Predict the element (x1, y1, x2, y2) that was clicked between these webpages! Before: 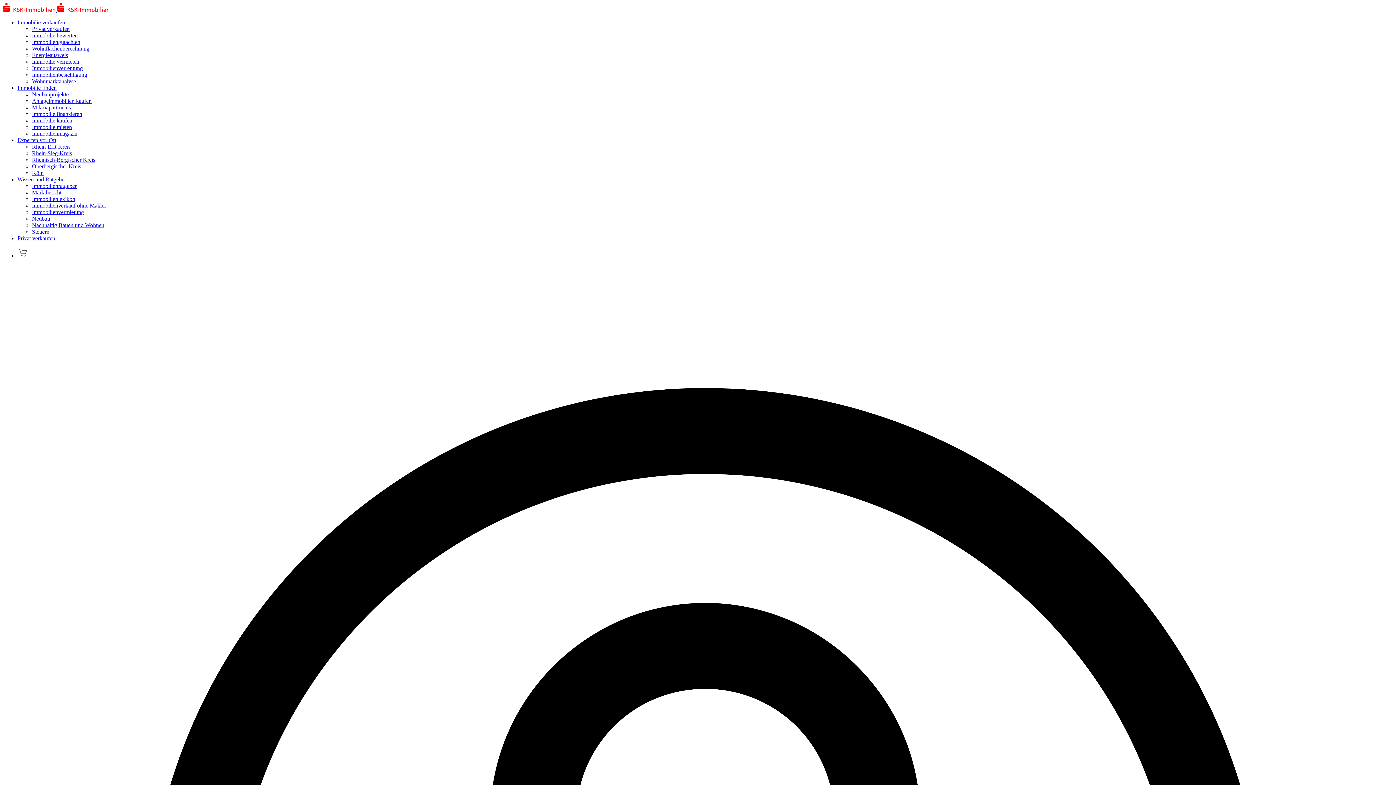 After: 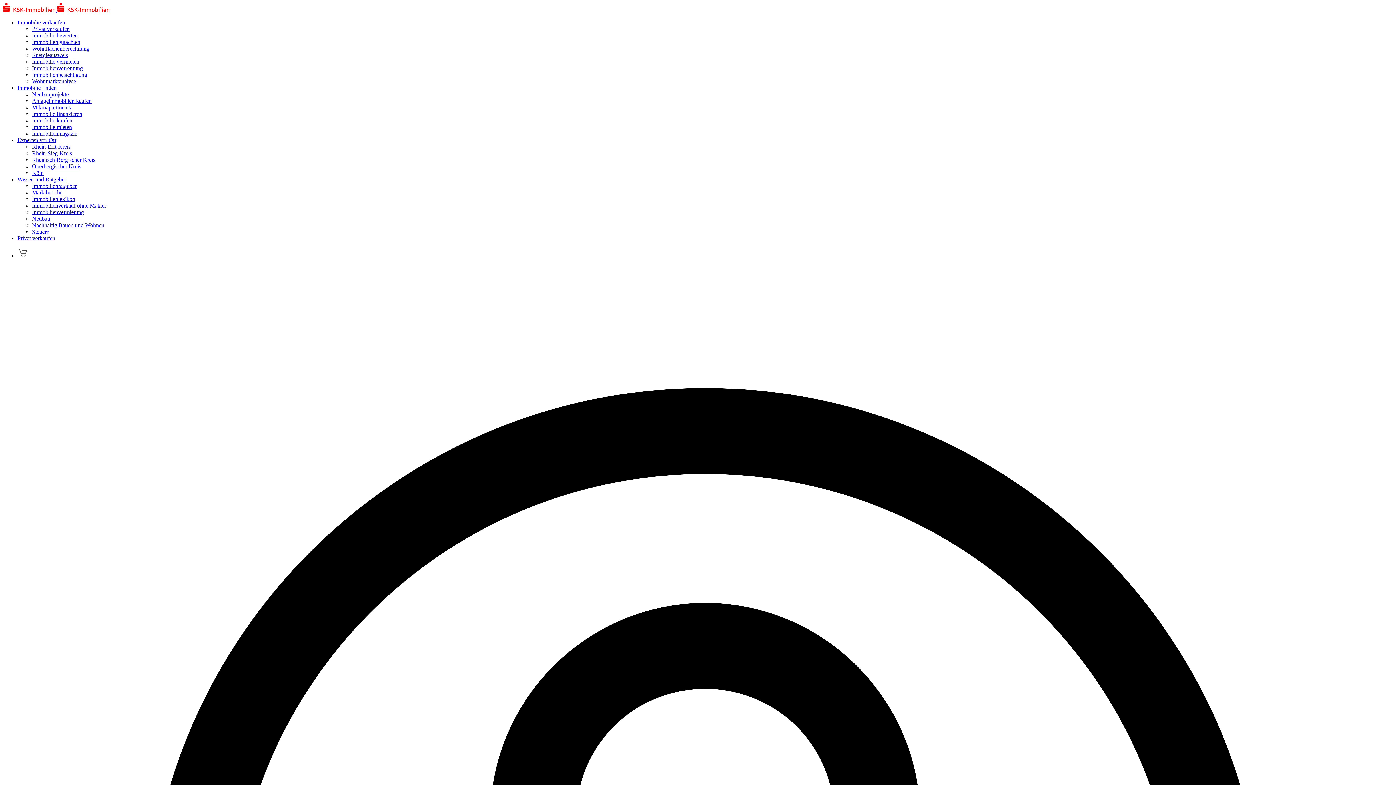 Action: bbox: (32, 189, 61, 195) label: Marktbericht